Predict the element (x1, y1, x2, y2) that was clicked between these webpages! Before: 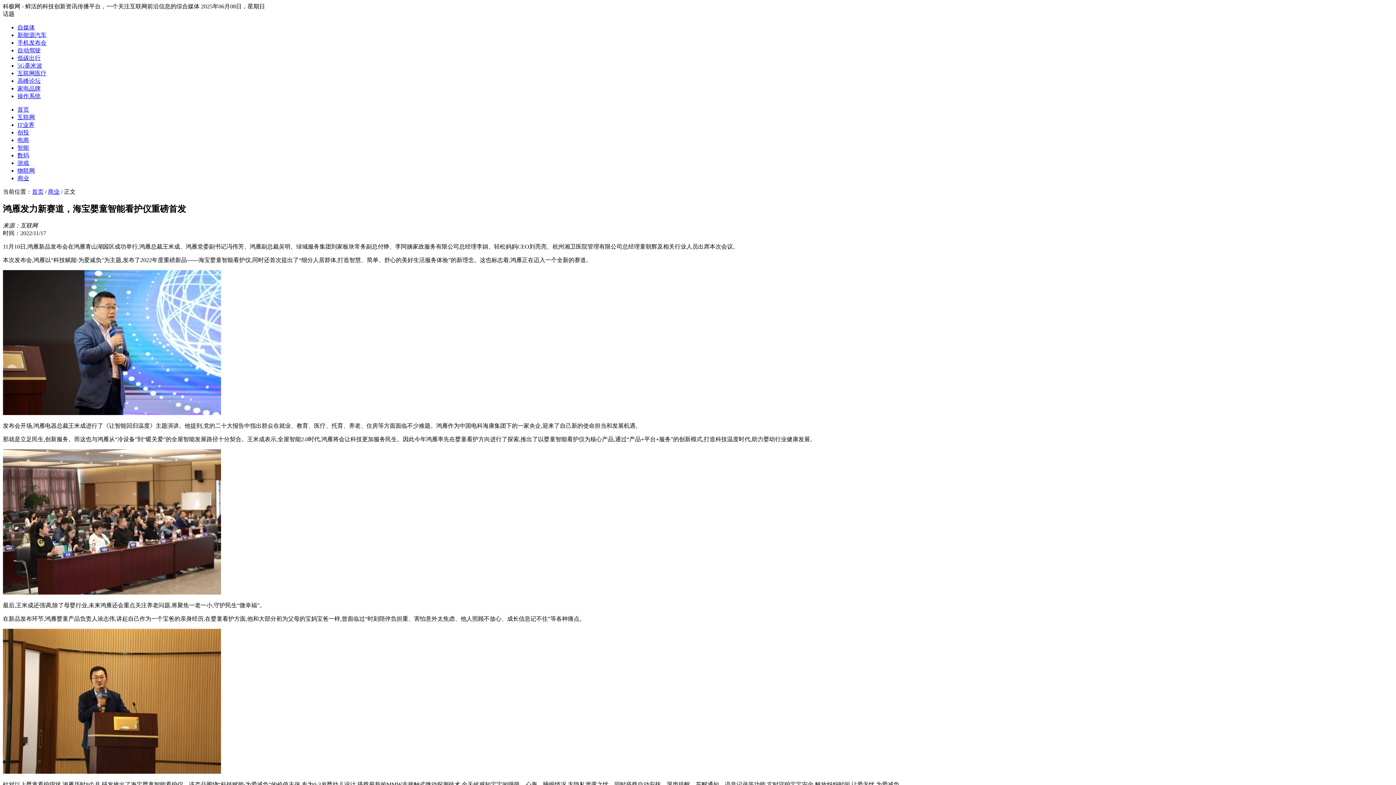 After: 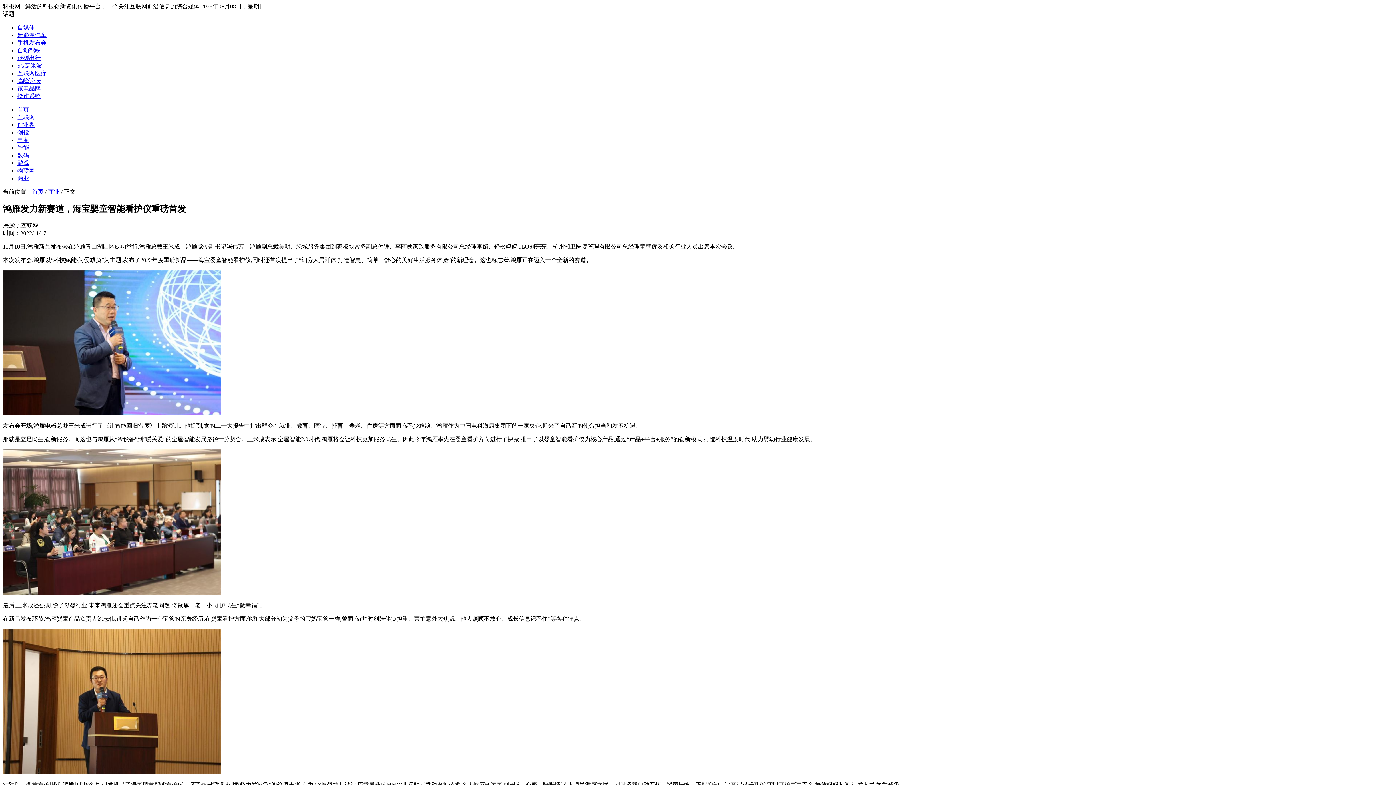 Action: label: 自媒体 bbox: (17, 24, 34, 30)